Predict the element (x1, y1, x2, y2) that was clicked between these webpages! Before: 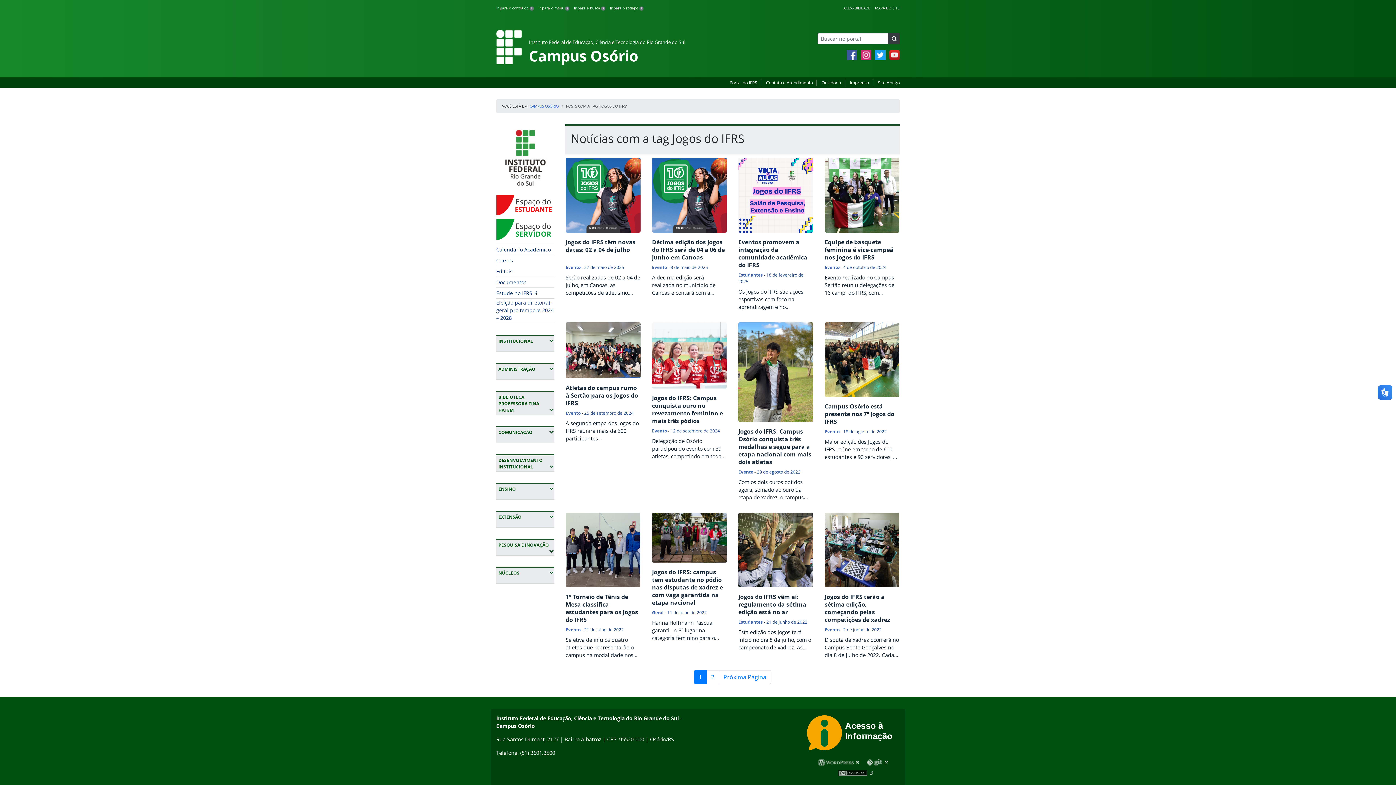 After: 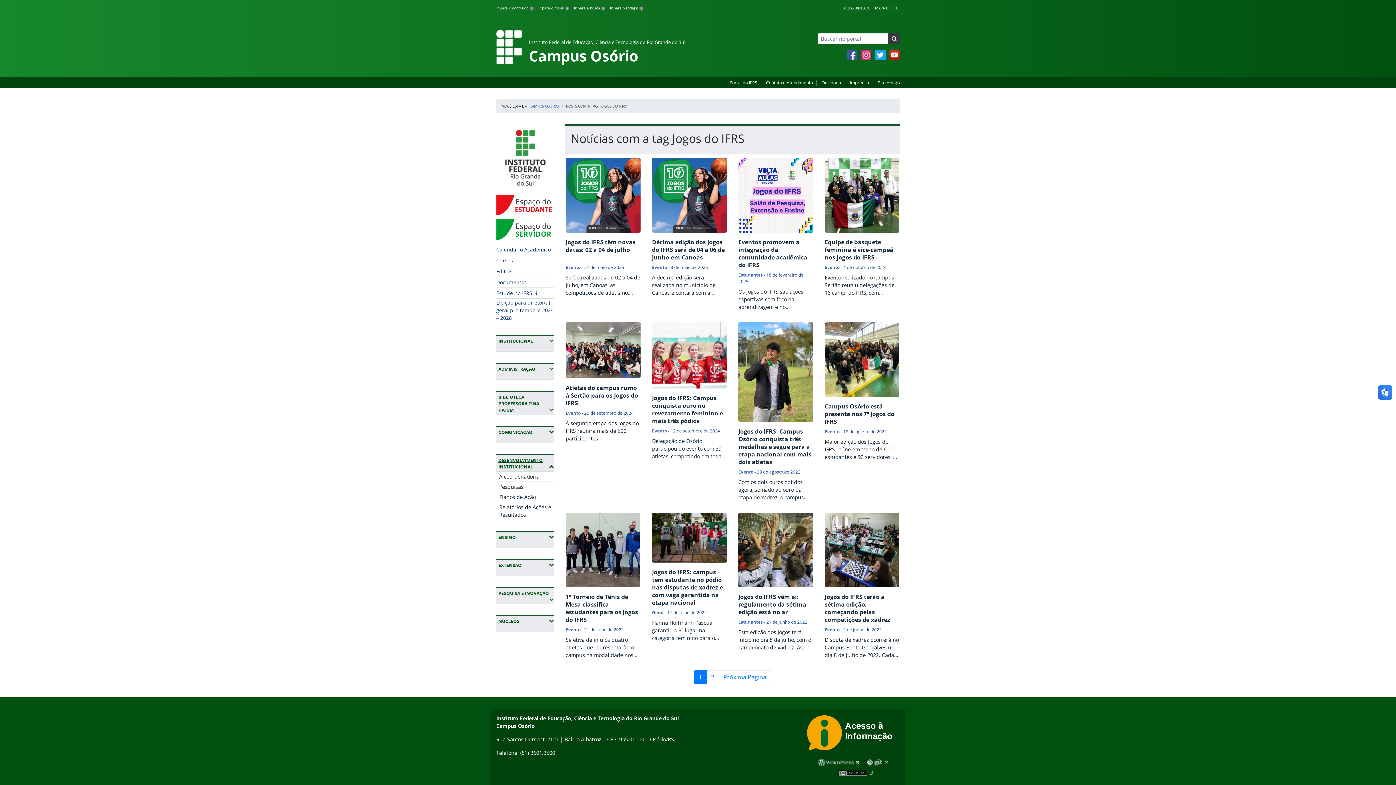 Action: bbox: (496, 454, 554, 471) label: DESENVOLVIMENTO INSTITUCIONAL
(EXPANDIR SUBMENUS)